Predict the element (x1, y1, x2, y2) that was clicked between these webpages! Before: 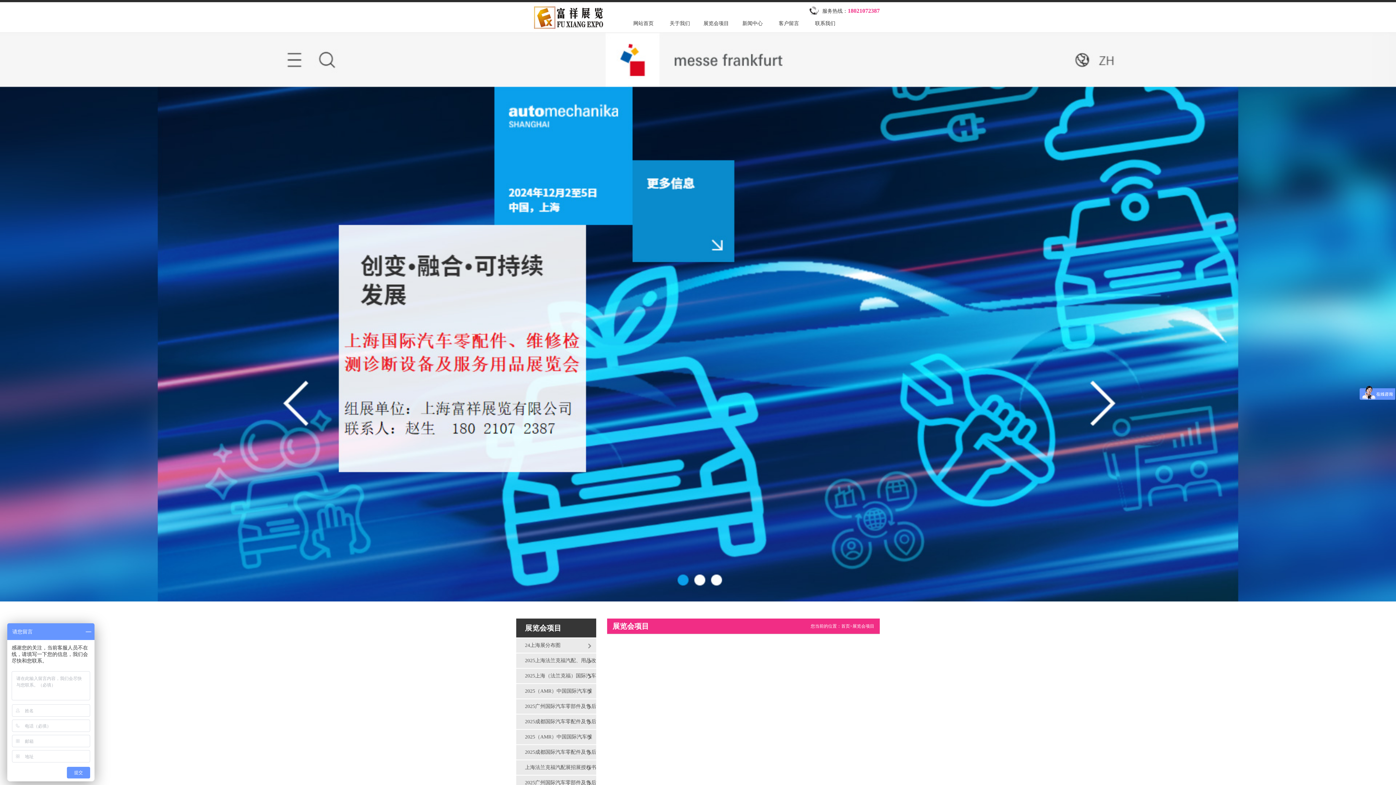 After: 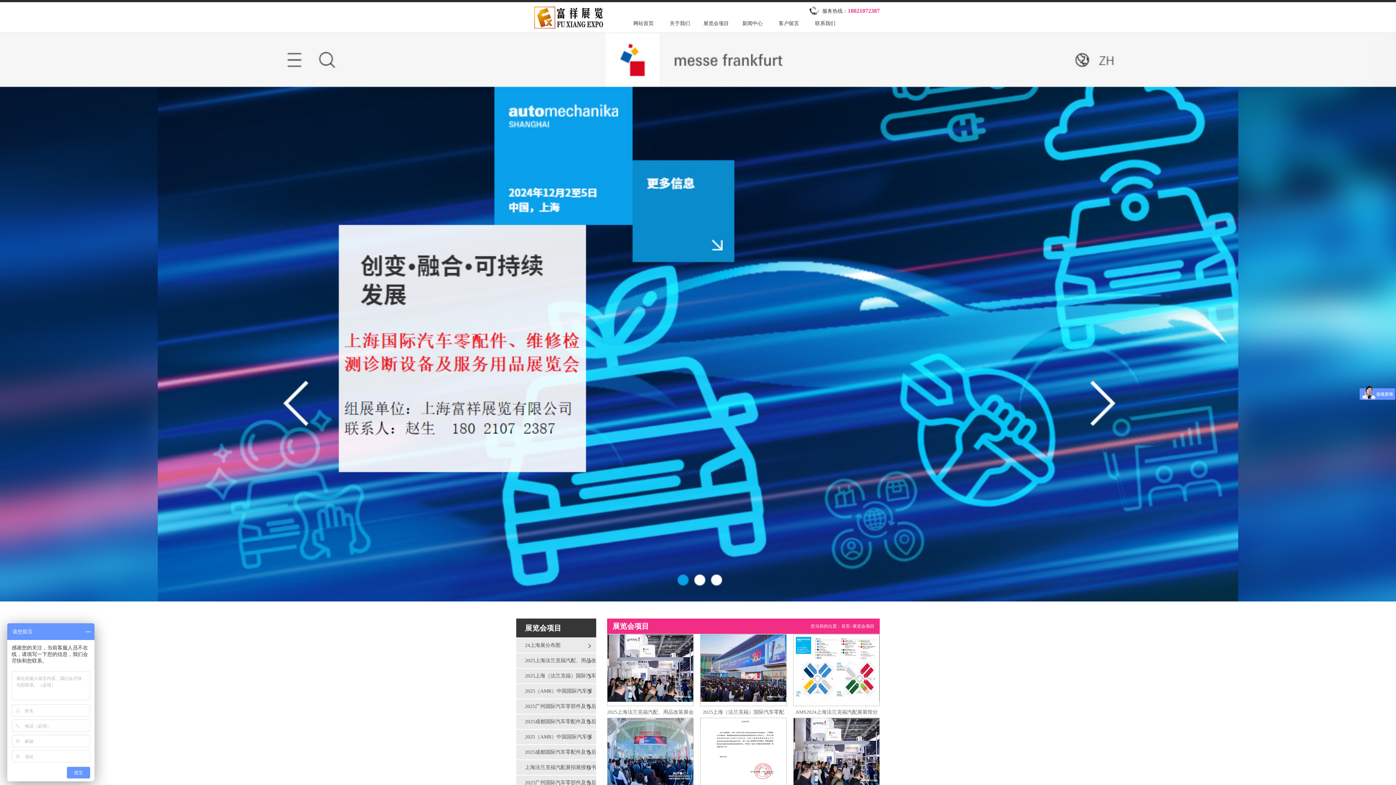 Action: bbox: (703, 15, 729, 32) label: 展览会项目